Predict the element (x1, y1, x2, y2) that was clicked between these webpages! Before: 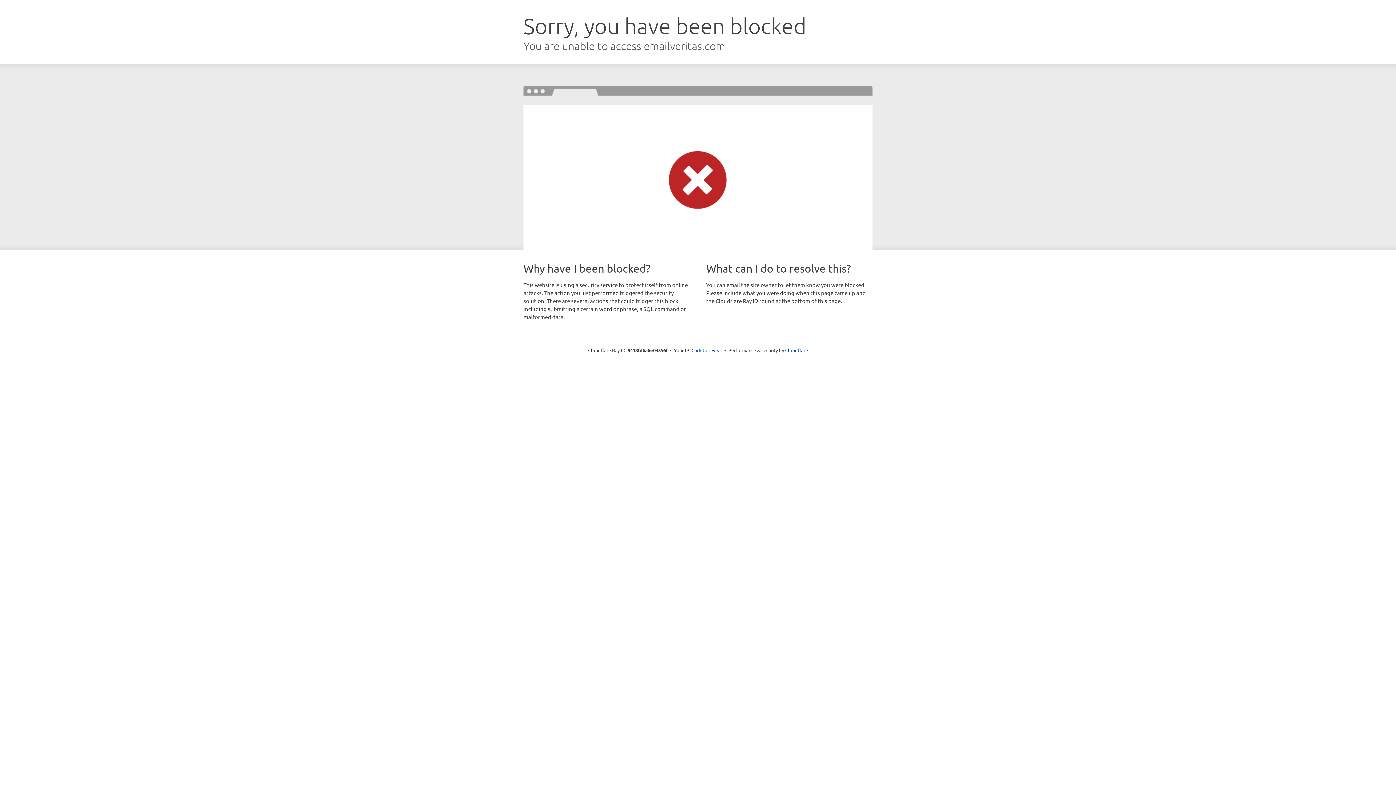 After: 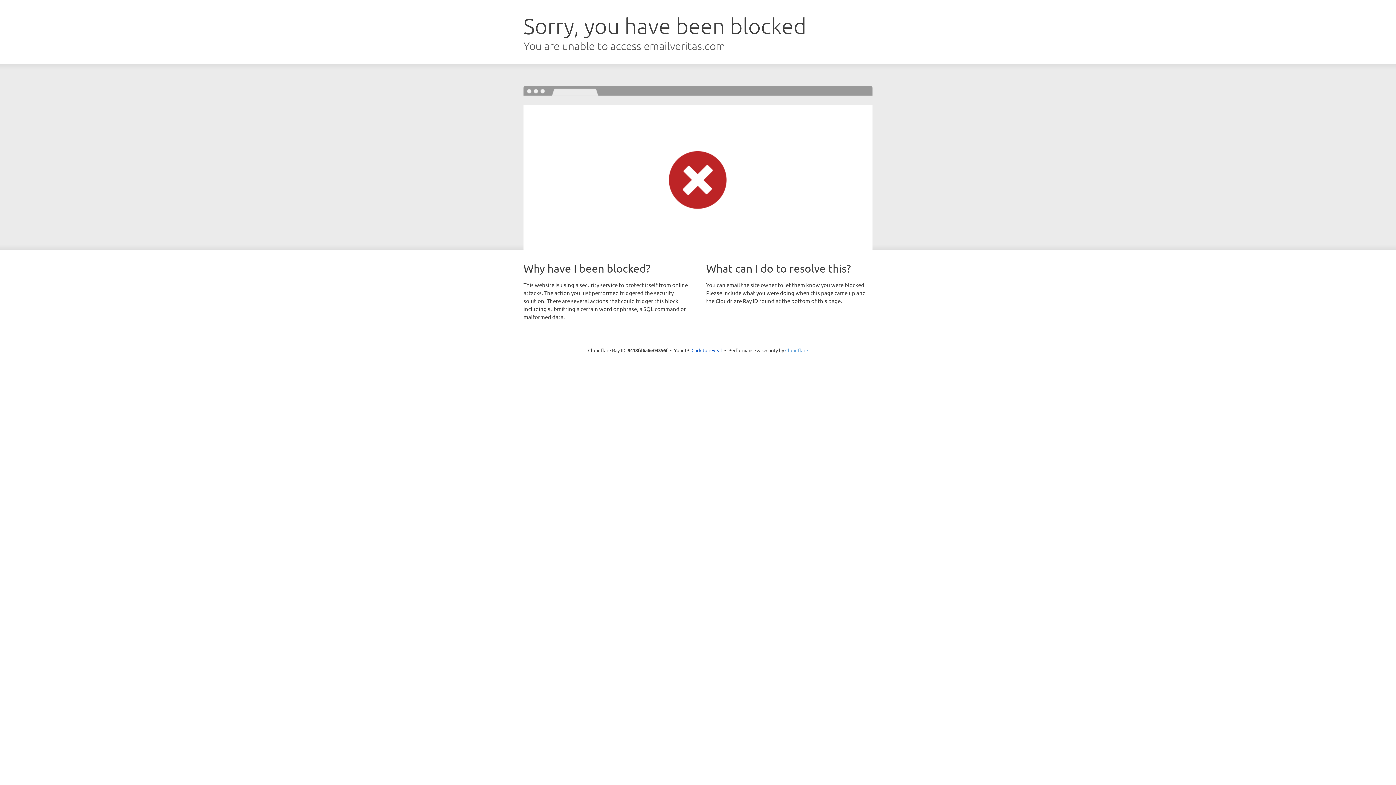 Action: label: Cloudflare bbox: (785, 347, 808, 353)